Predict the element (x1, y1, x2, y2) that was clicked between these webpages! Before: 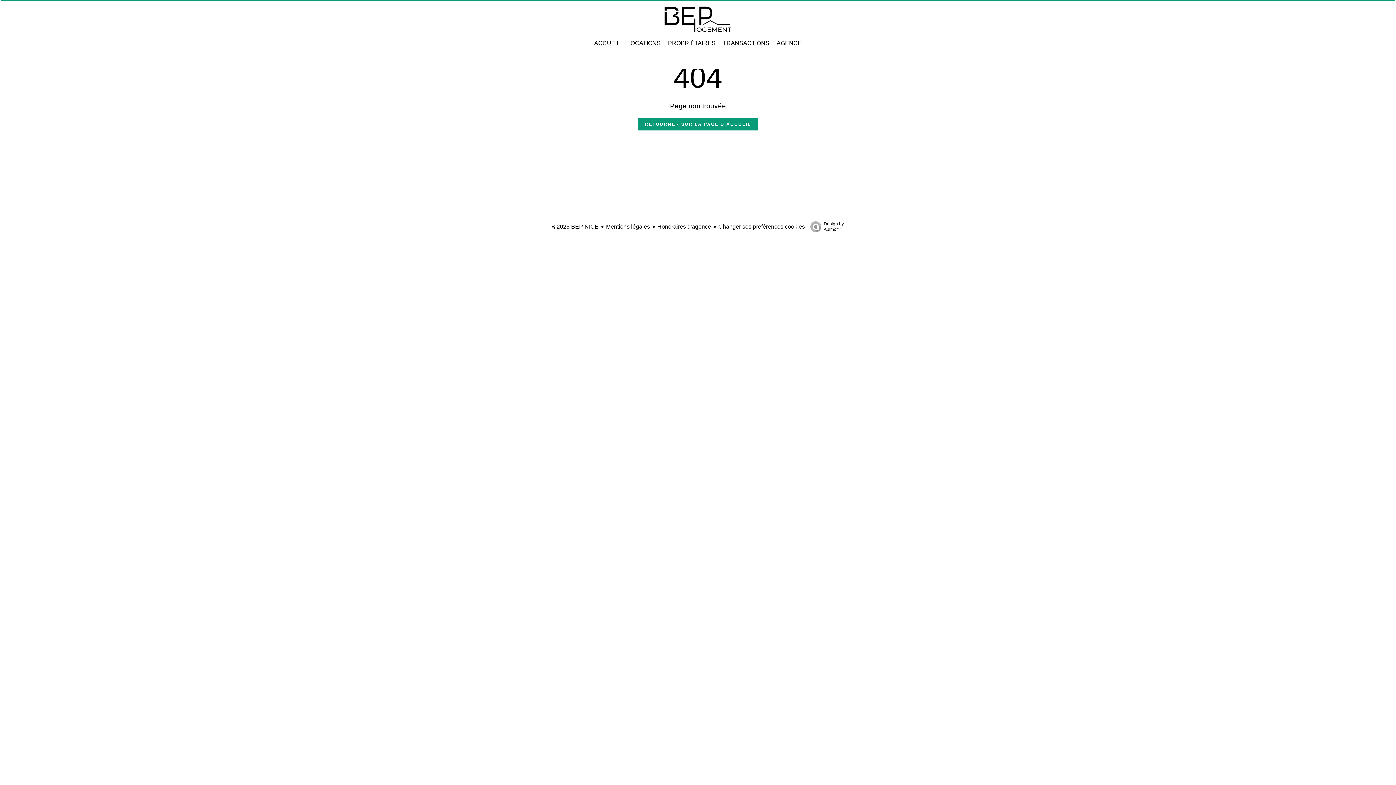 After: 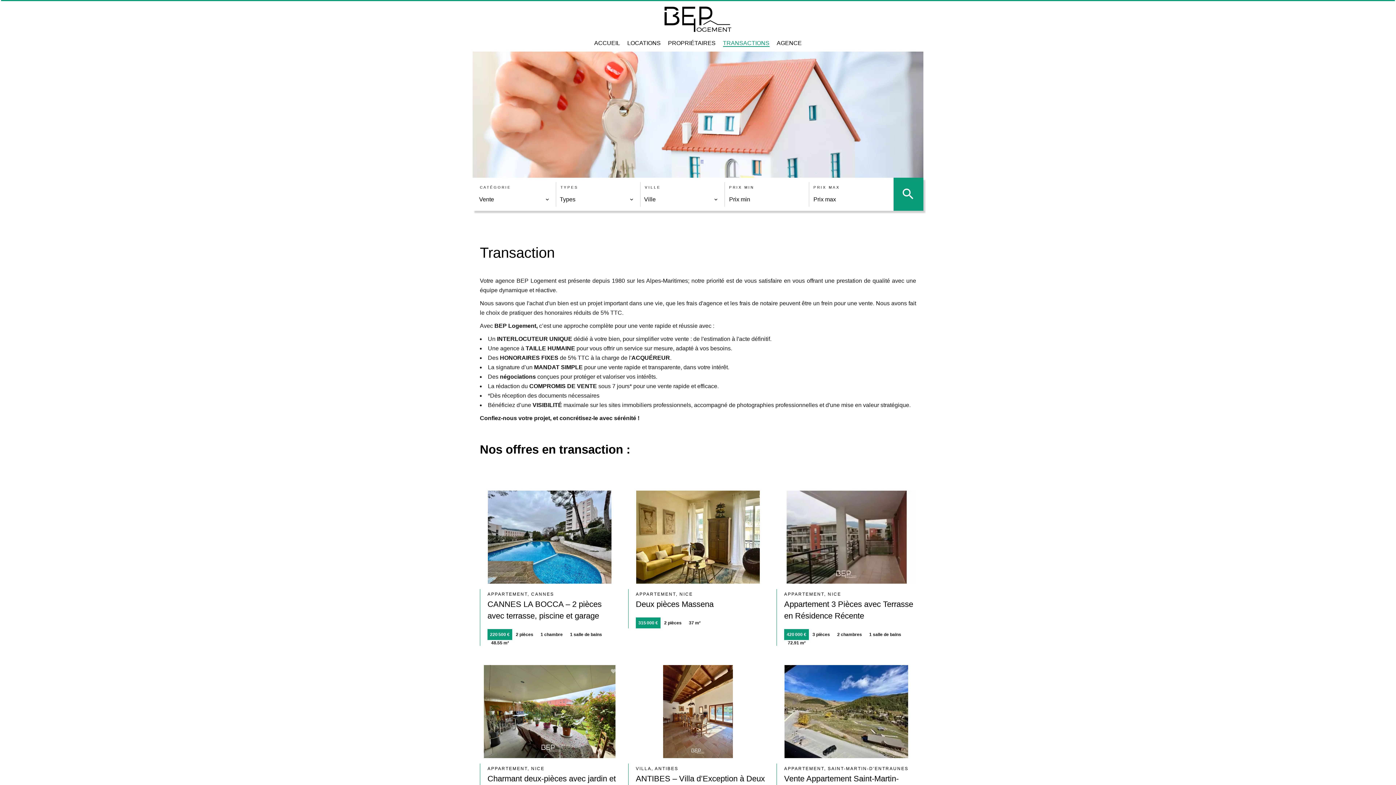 Action: bbox: (723, 40, 769, 46) label: TRANSACTIONS